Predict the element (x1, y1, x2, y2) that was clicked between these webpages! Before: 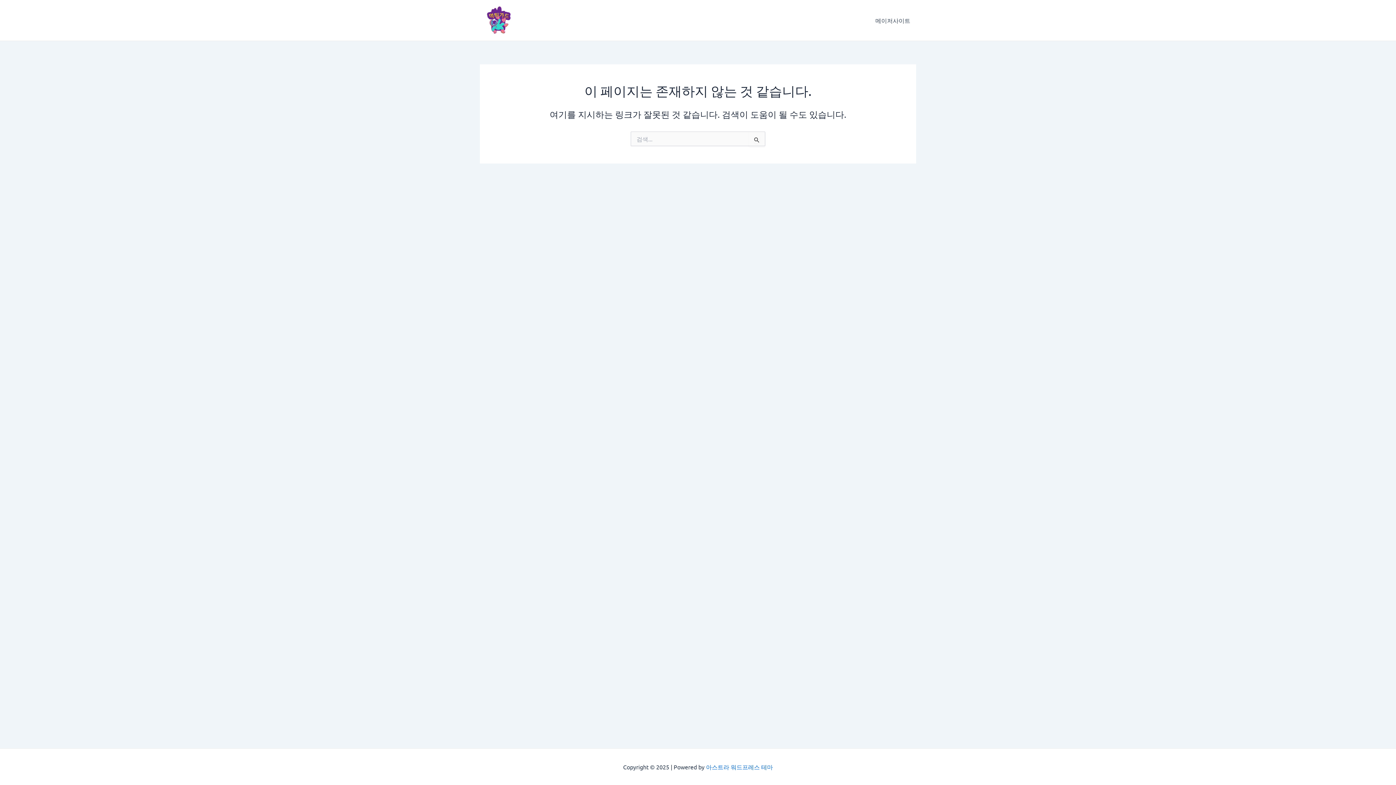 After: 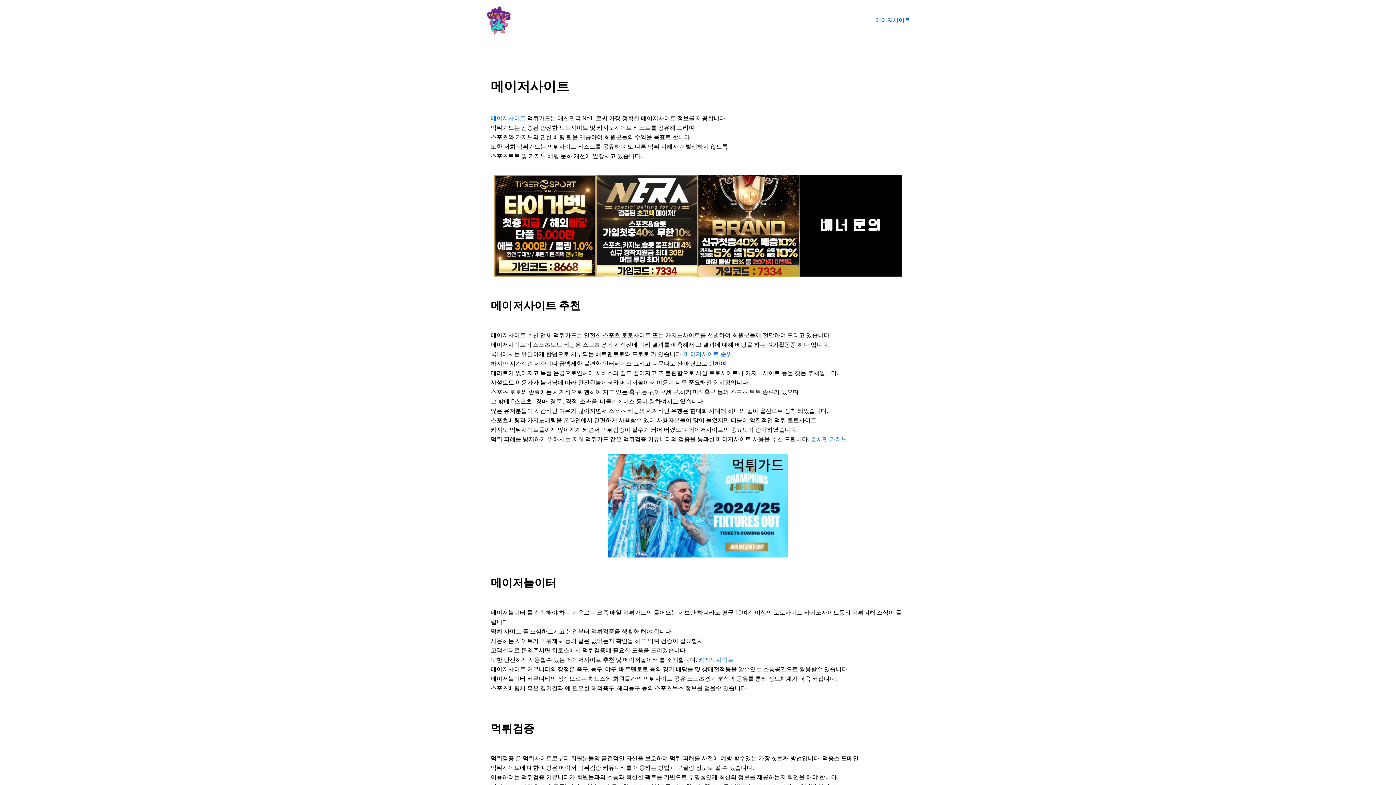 Action: bbox: (480, 15, 518, 22)